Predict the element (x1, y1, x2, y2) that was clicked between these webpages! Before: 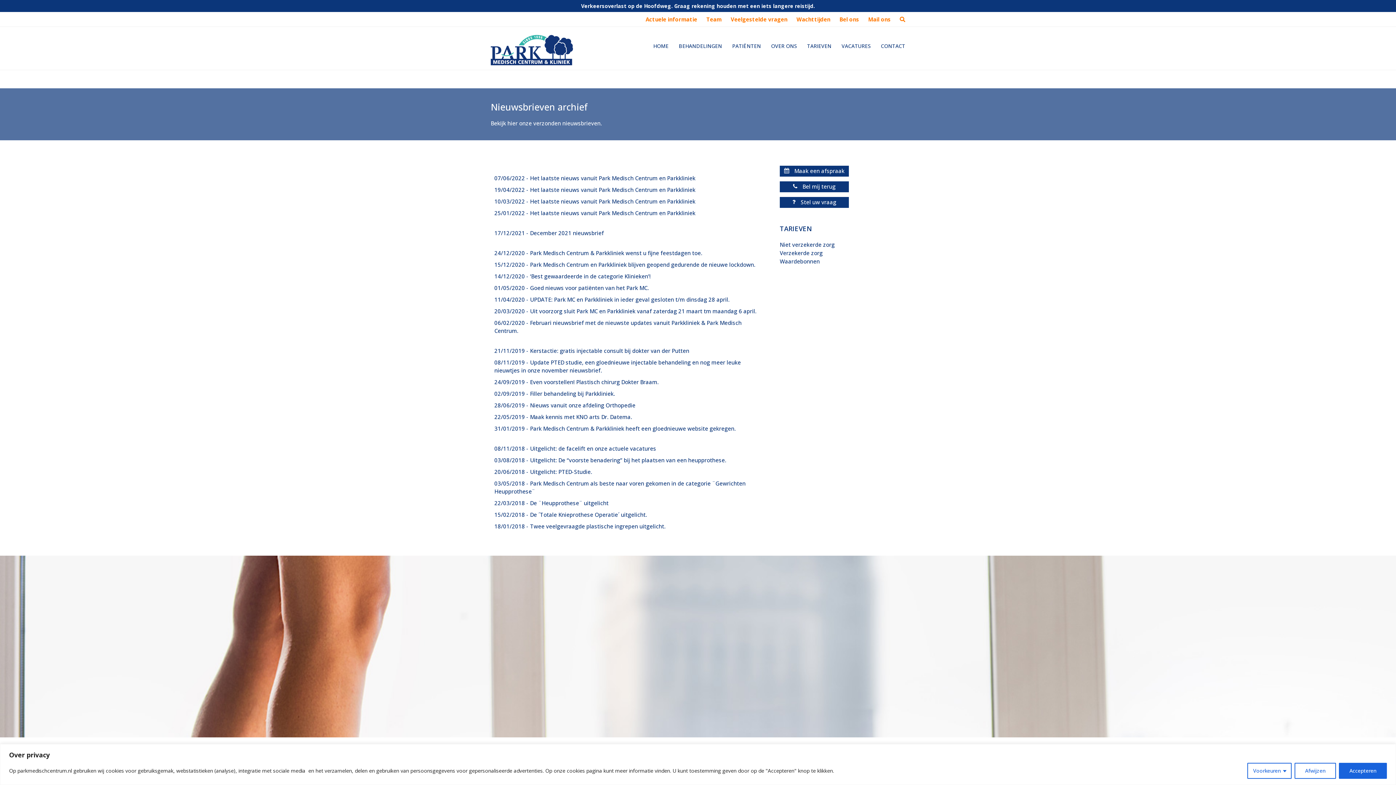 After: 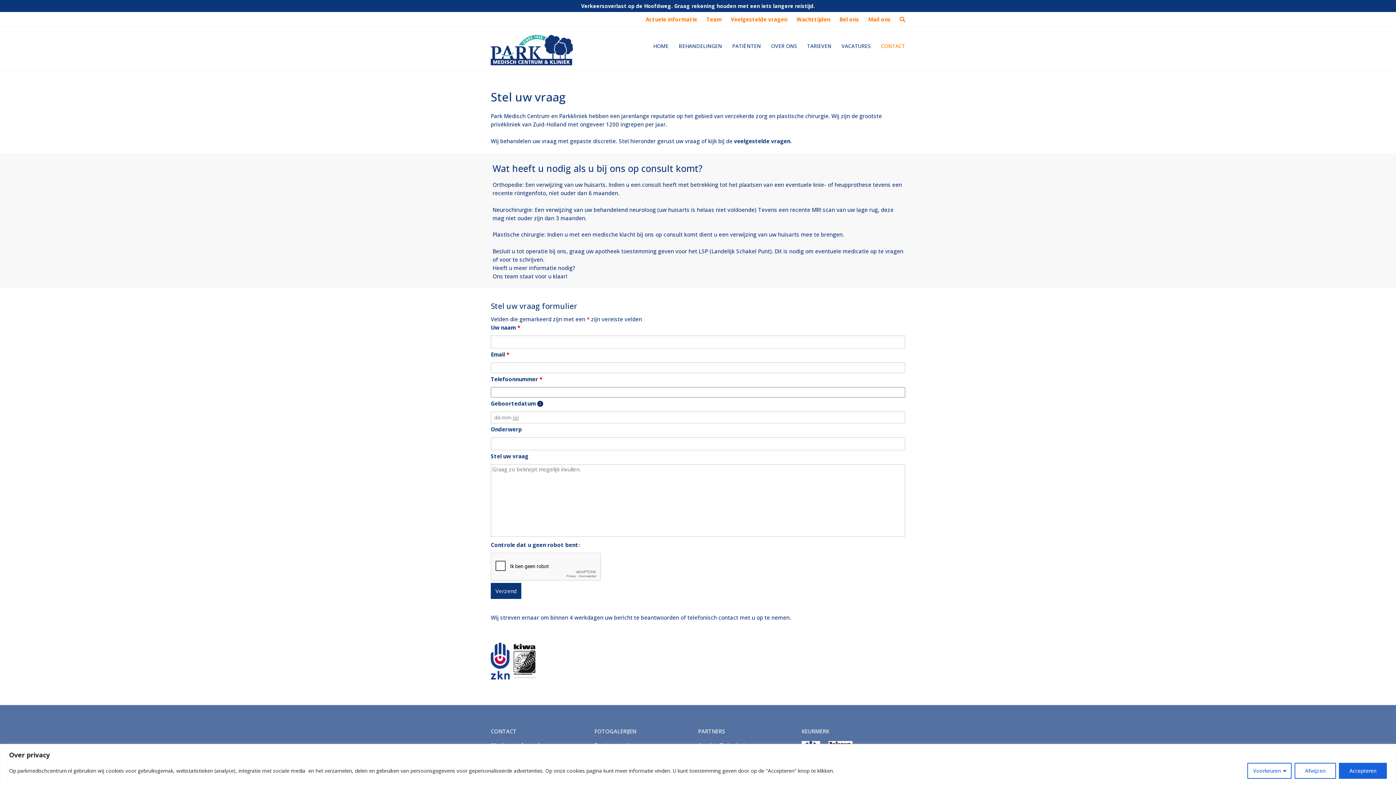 Action: bbox: (780, 197, 849, 207) label:  Stel uw vraag